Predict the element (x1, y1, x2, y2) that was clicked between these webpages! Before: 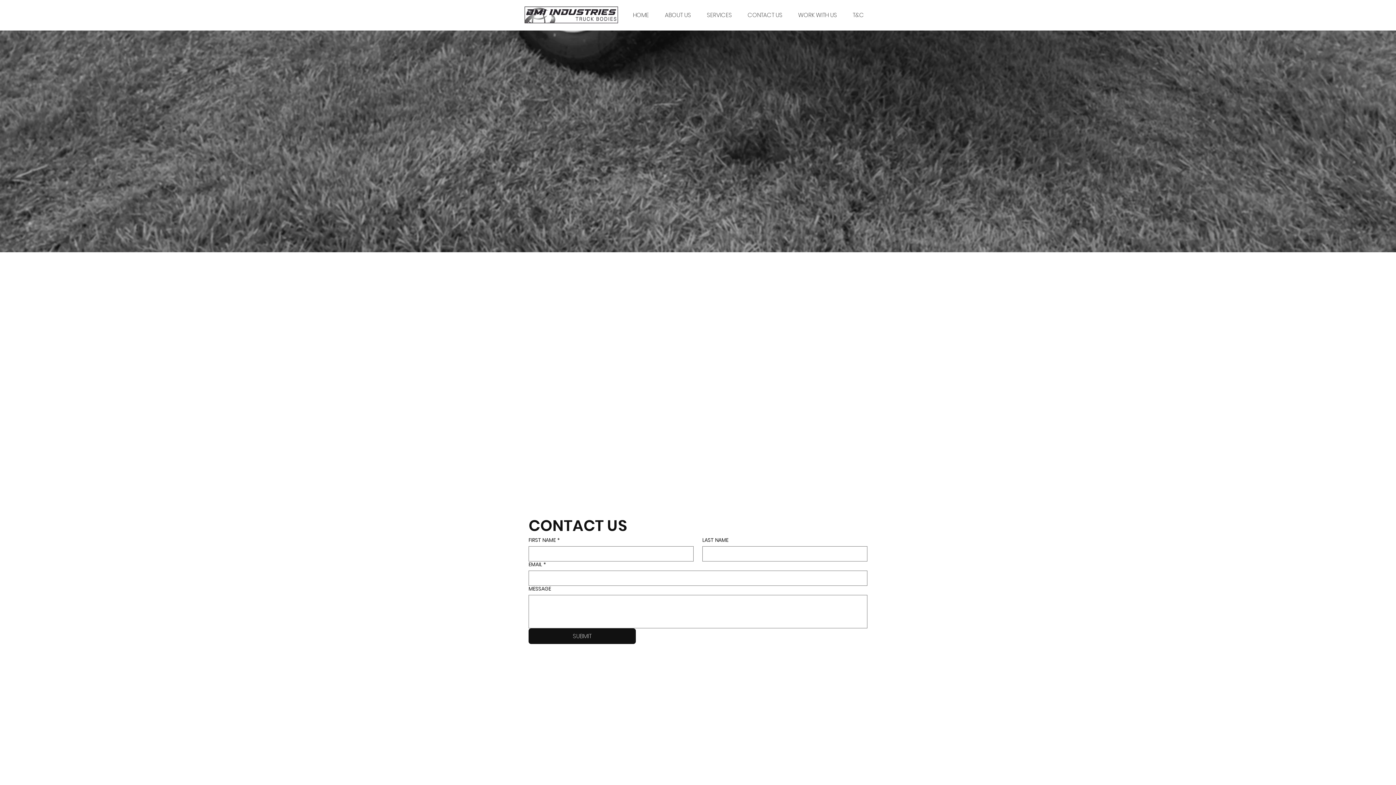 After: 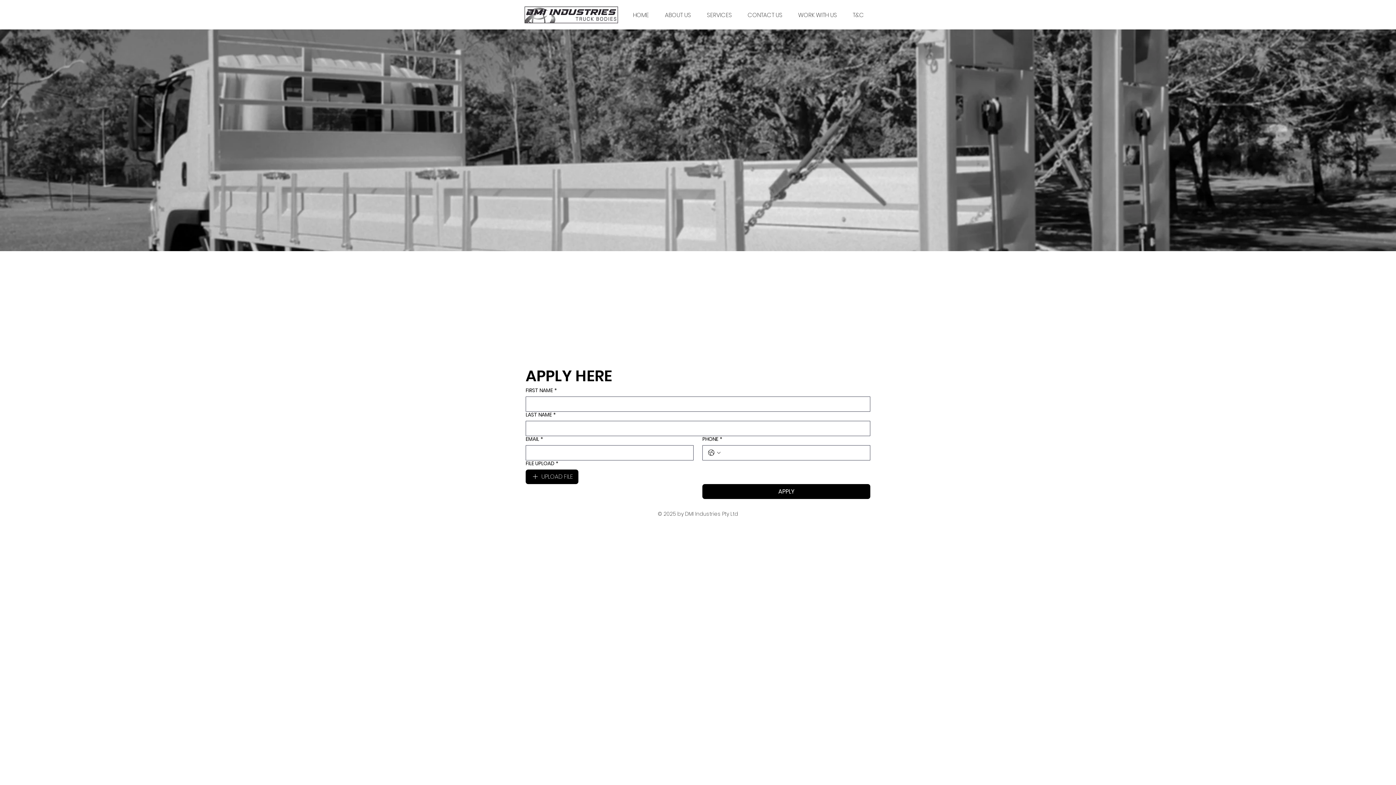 Action: label: WORK WITH US bbox: (790, 11, 845, 18)